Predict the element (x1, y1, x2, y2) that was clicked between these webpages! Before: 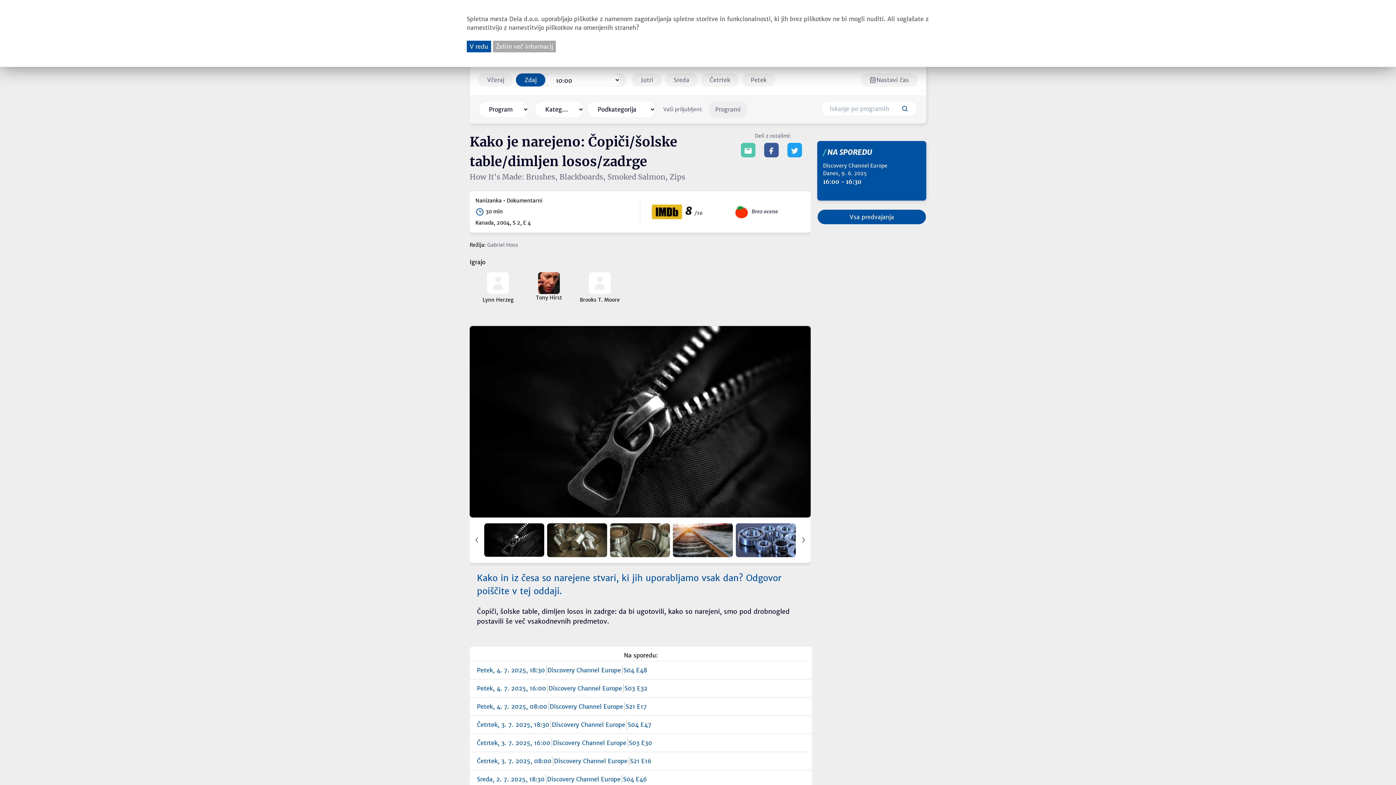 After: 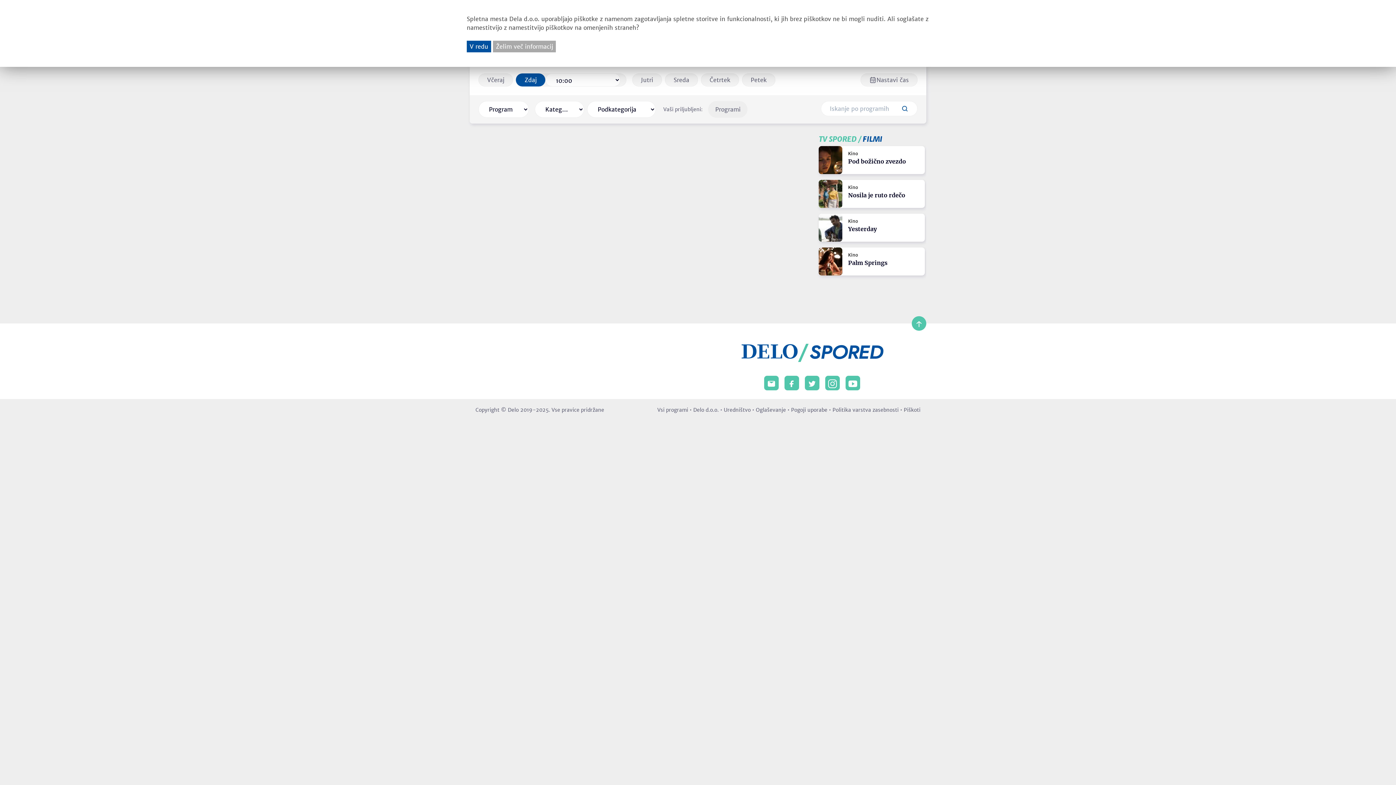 Action: bbox: (708, 101, 747, 117) label: Programi